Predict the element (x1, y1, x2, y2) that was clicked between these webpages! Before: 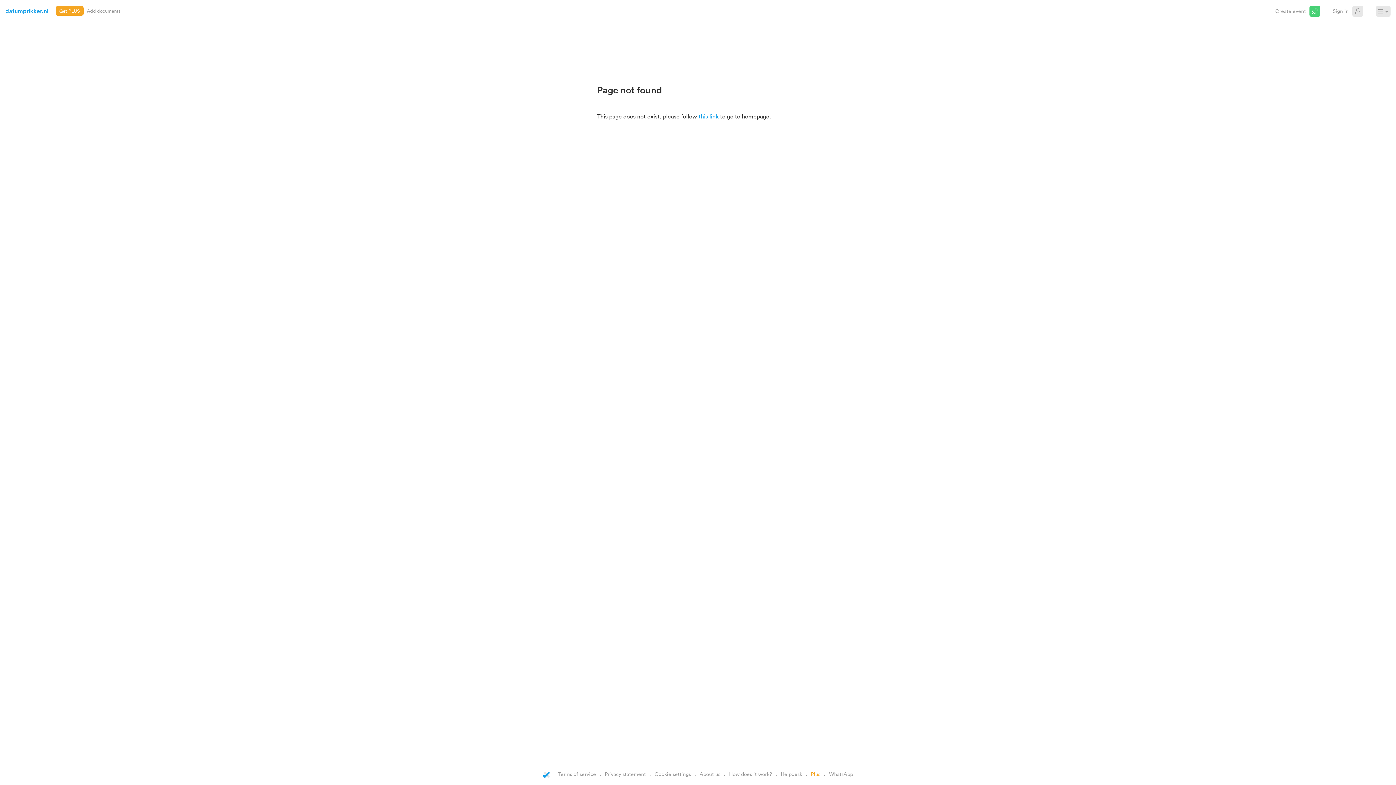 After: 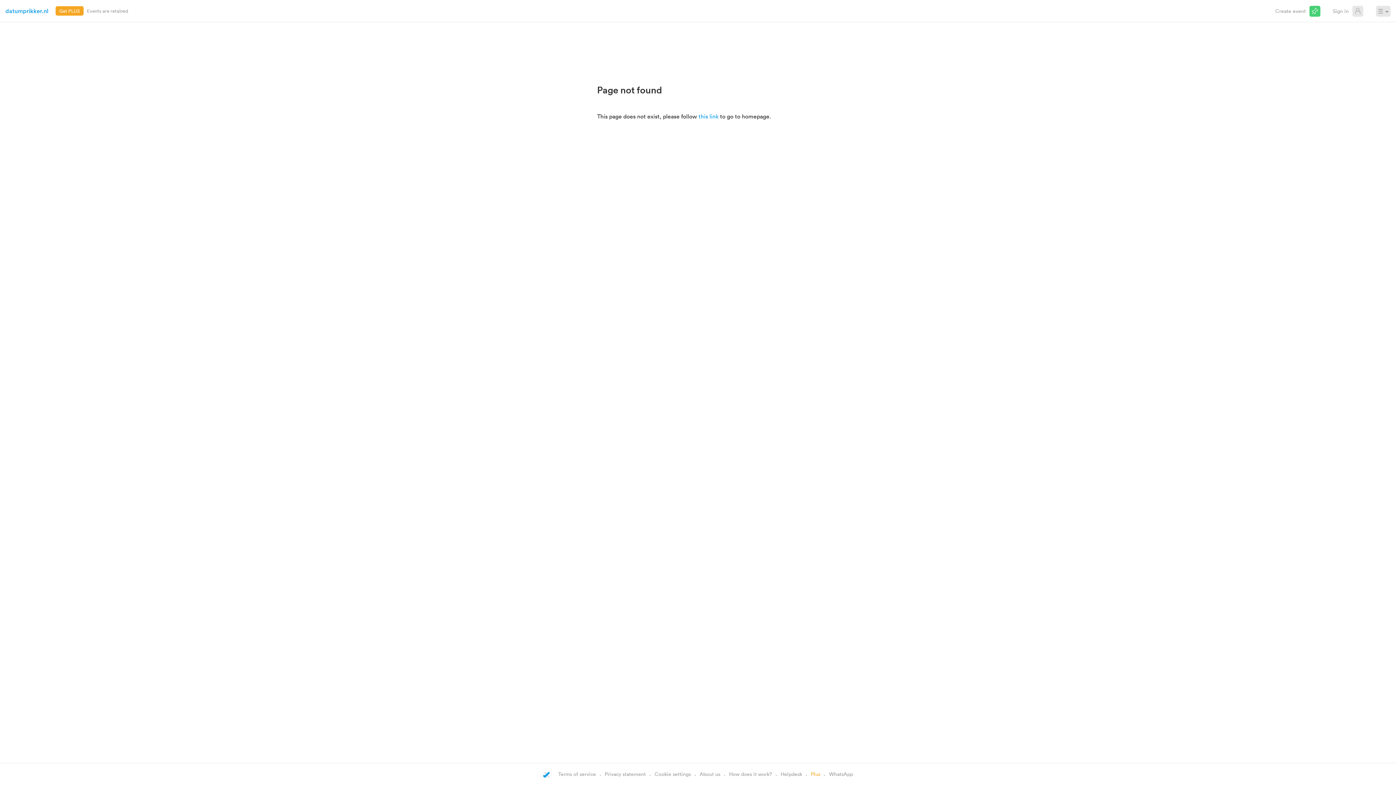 Action: bbox: (780, 770, 802, 777) label: Helpdesk